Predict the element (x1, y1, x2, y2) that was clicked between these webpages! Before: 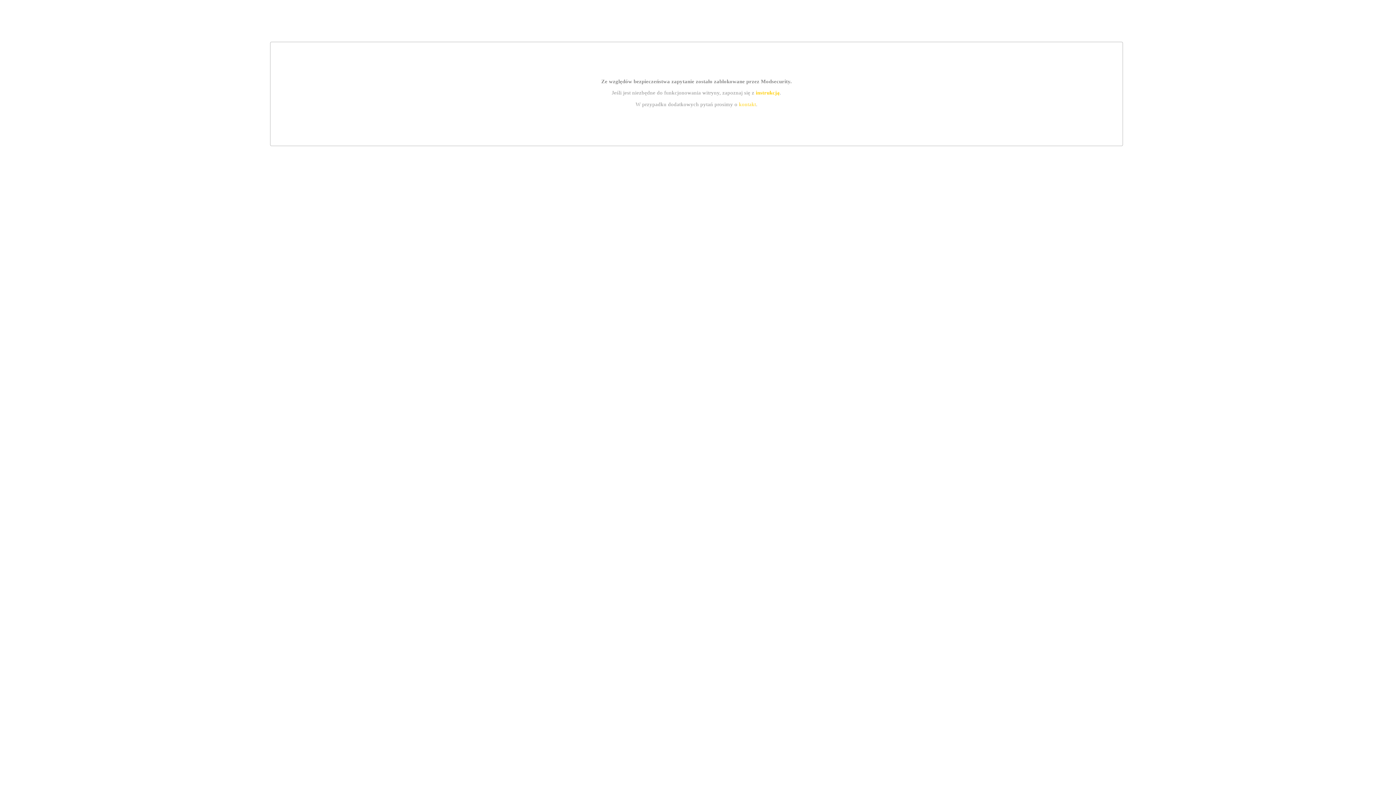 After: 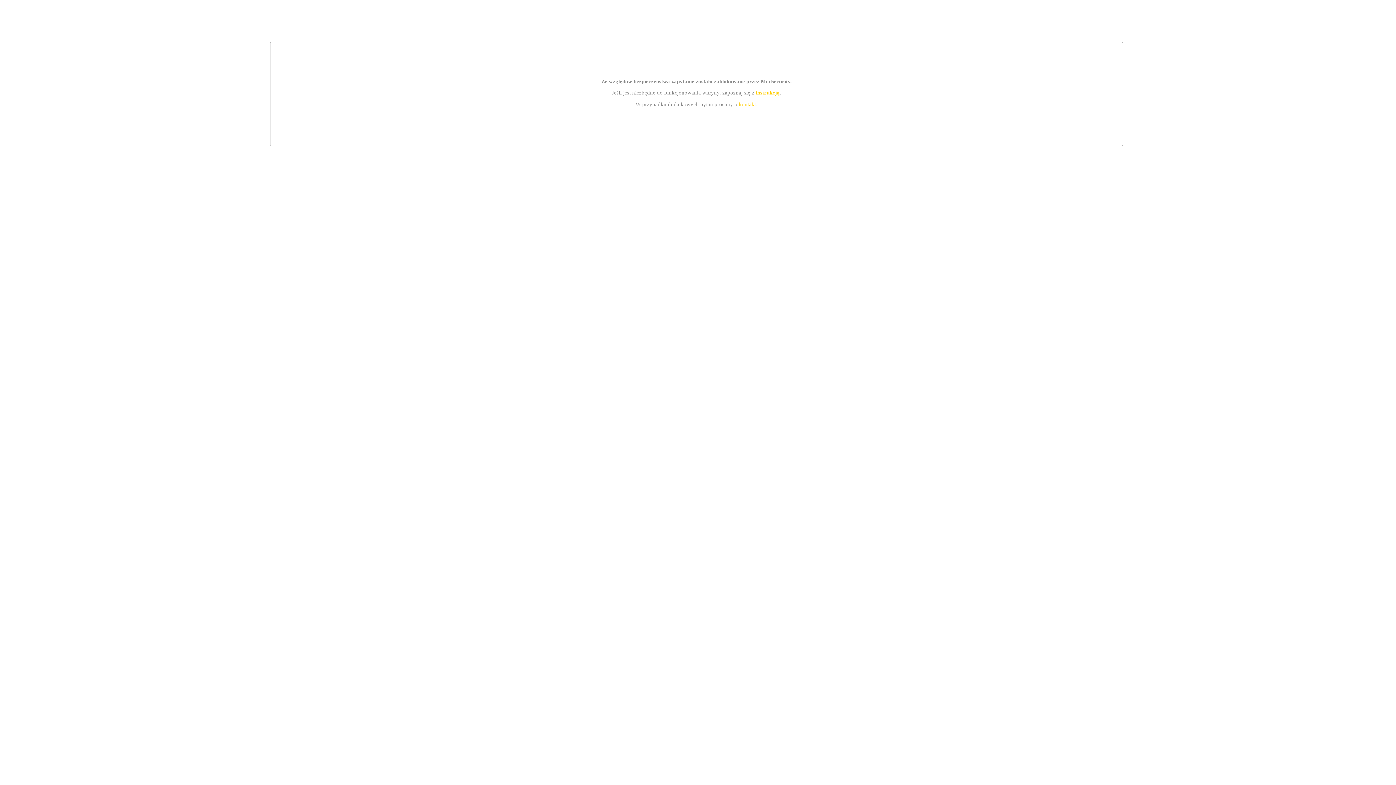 Action: bbox: (755, 89, 779, 95) label: instrukcją